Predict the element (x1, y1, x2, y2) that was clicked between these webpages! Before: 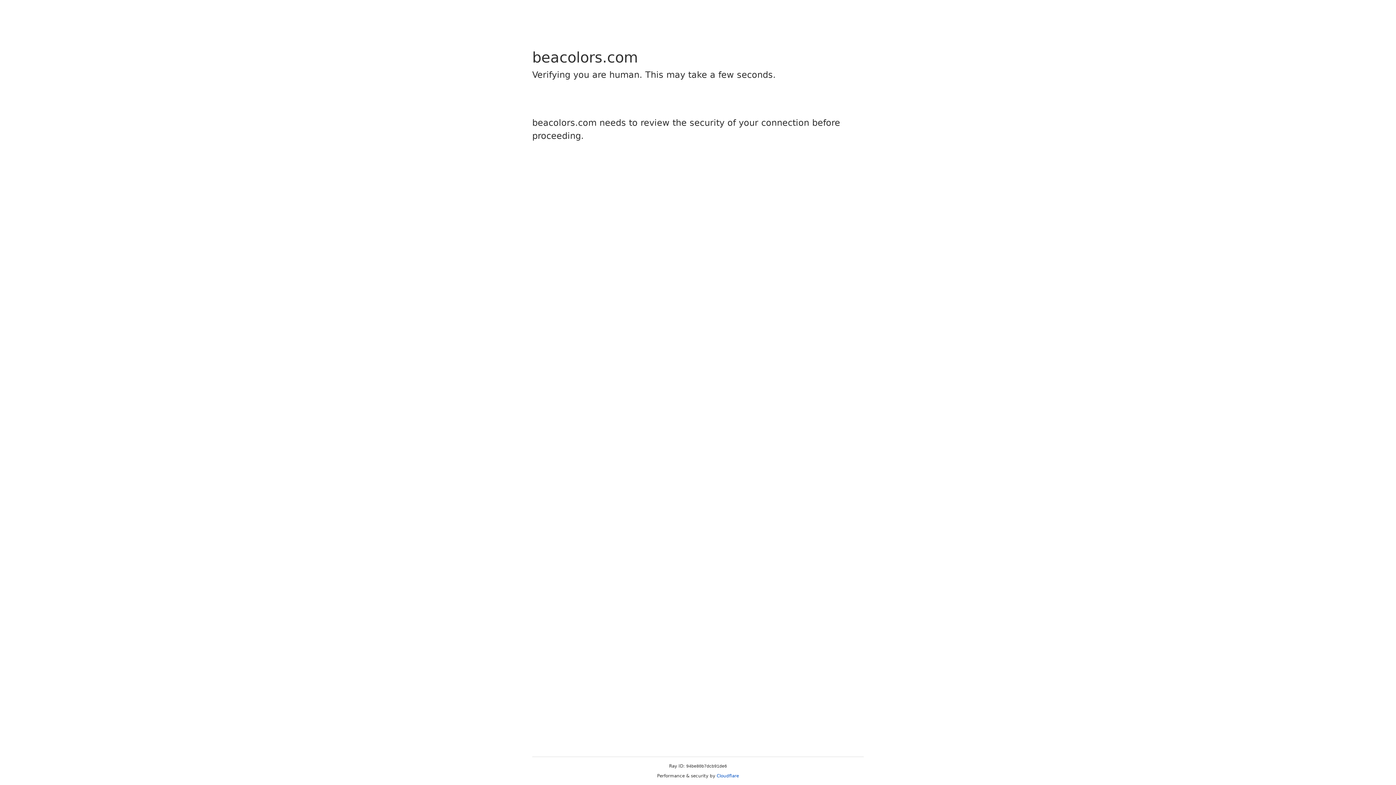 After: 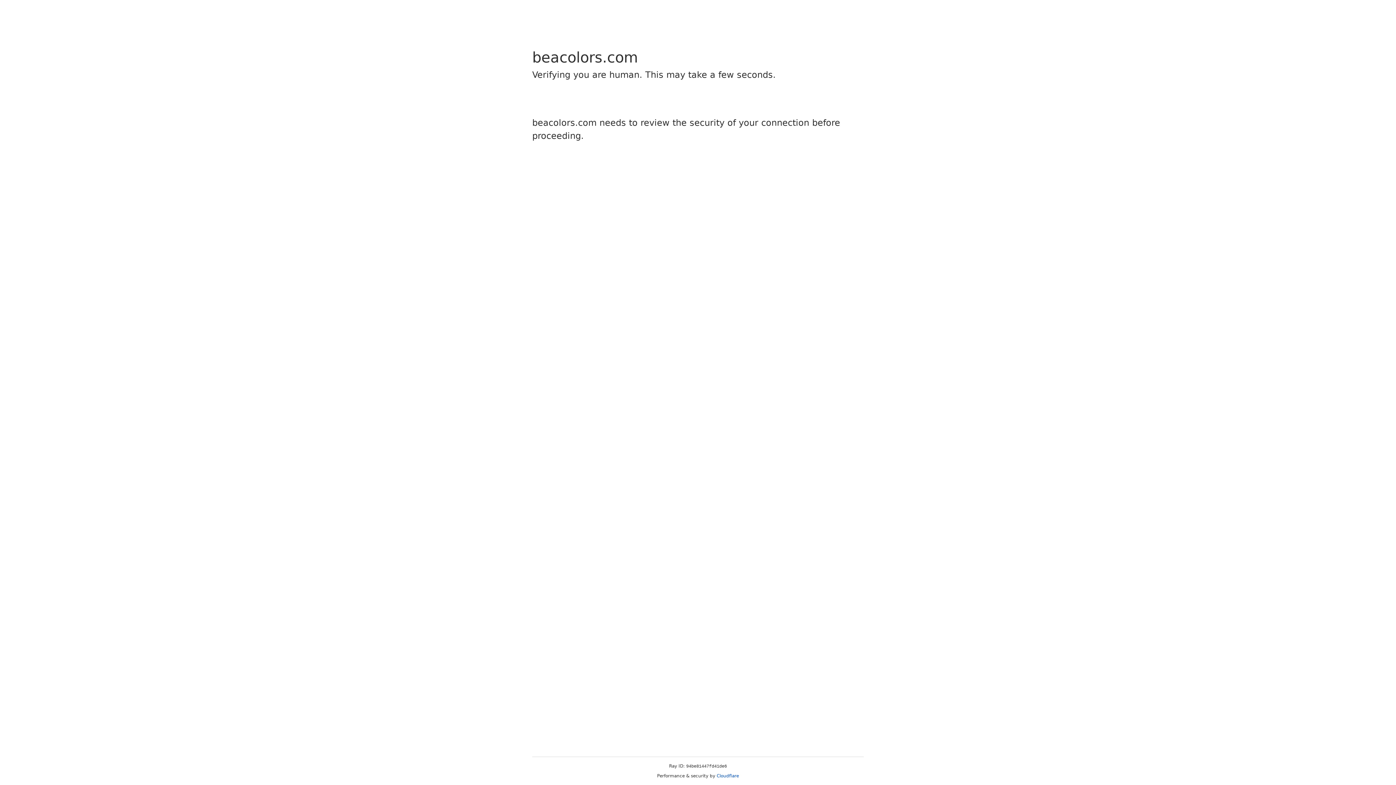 Action: bbox: (716, 773, 739, 778) label: Cloudflare